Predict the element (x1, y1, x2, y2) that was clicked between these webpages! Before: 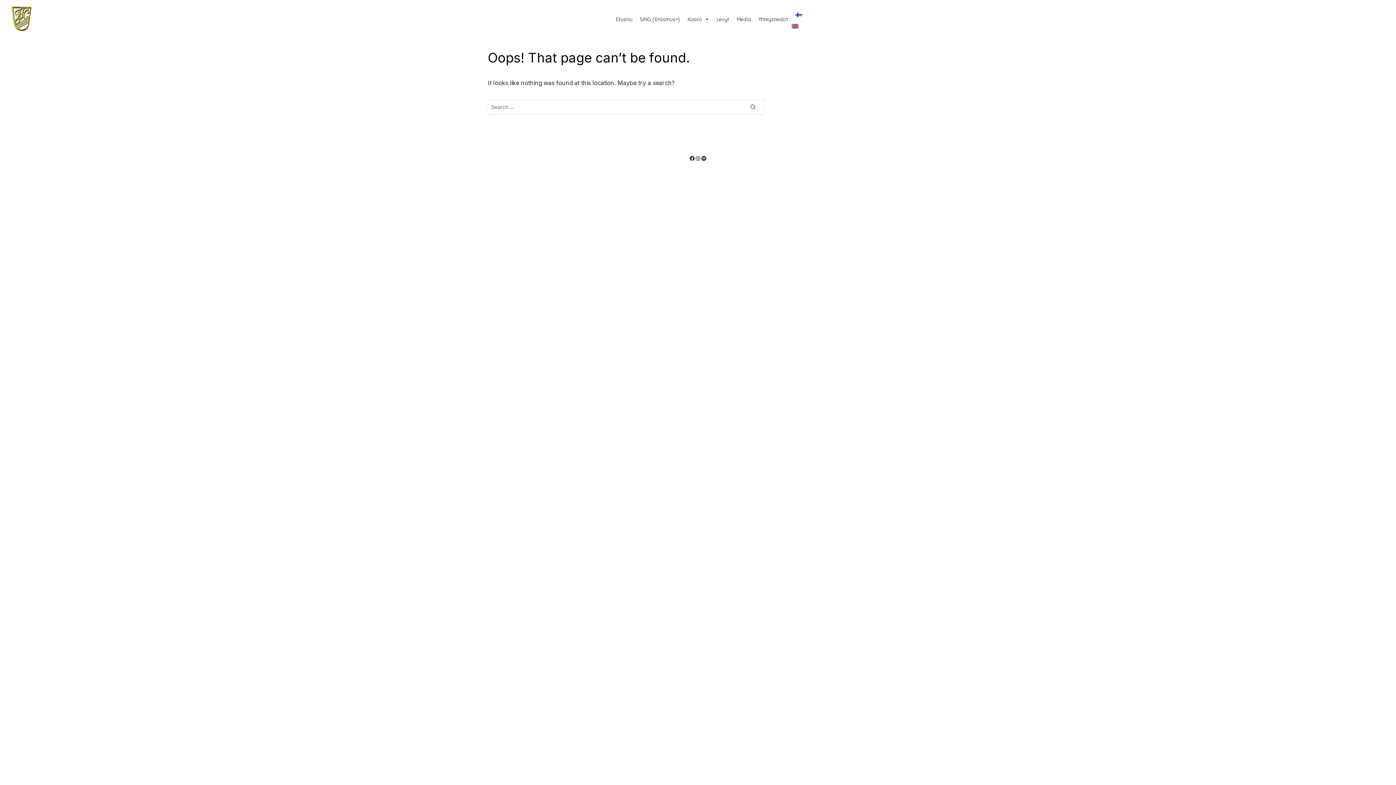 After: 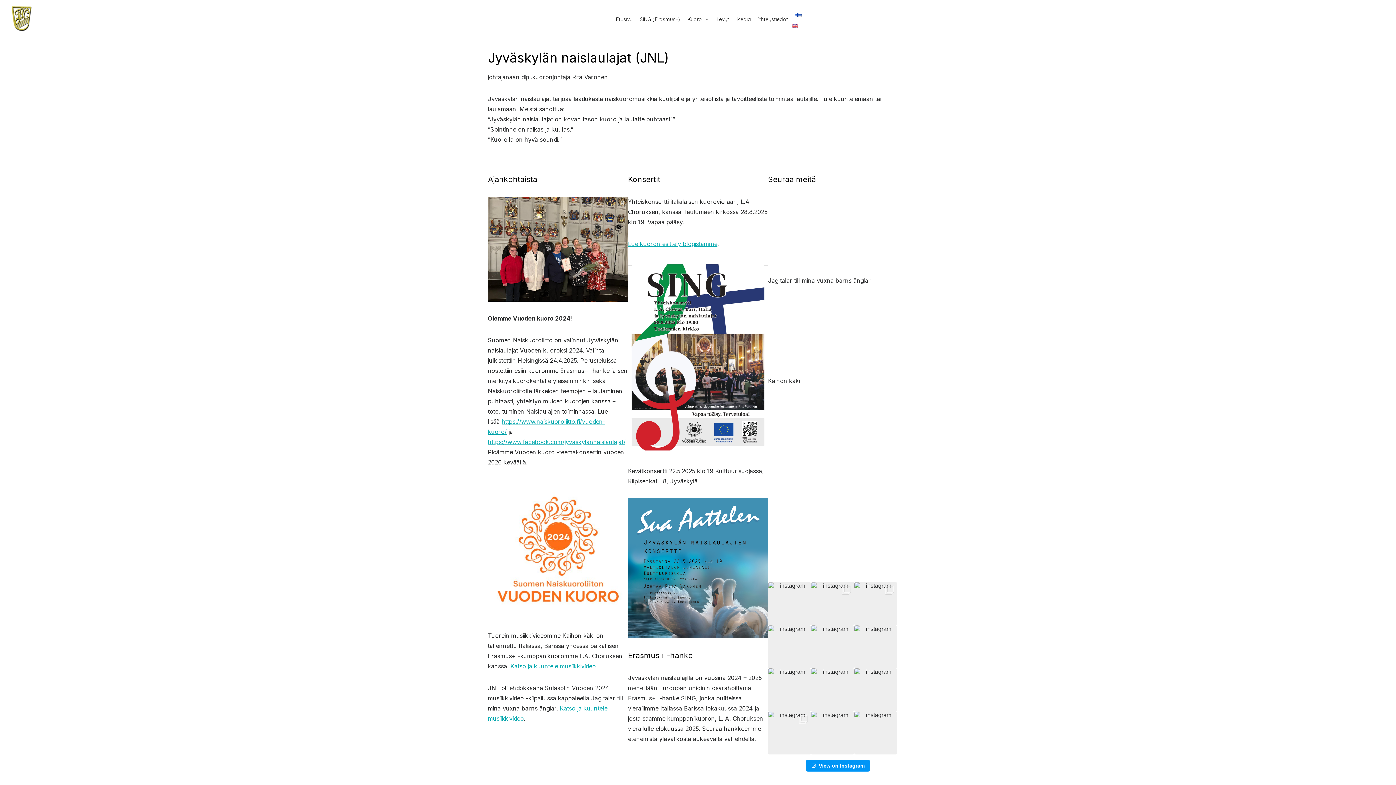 Action: label: Etusivu bbox: (612, 11, 636, 26)